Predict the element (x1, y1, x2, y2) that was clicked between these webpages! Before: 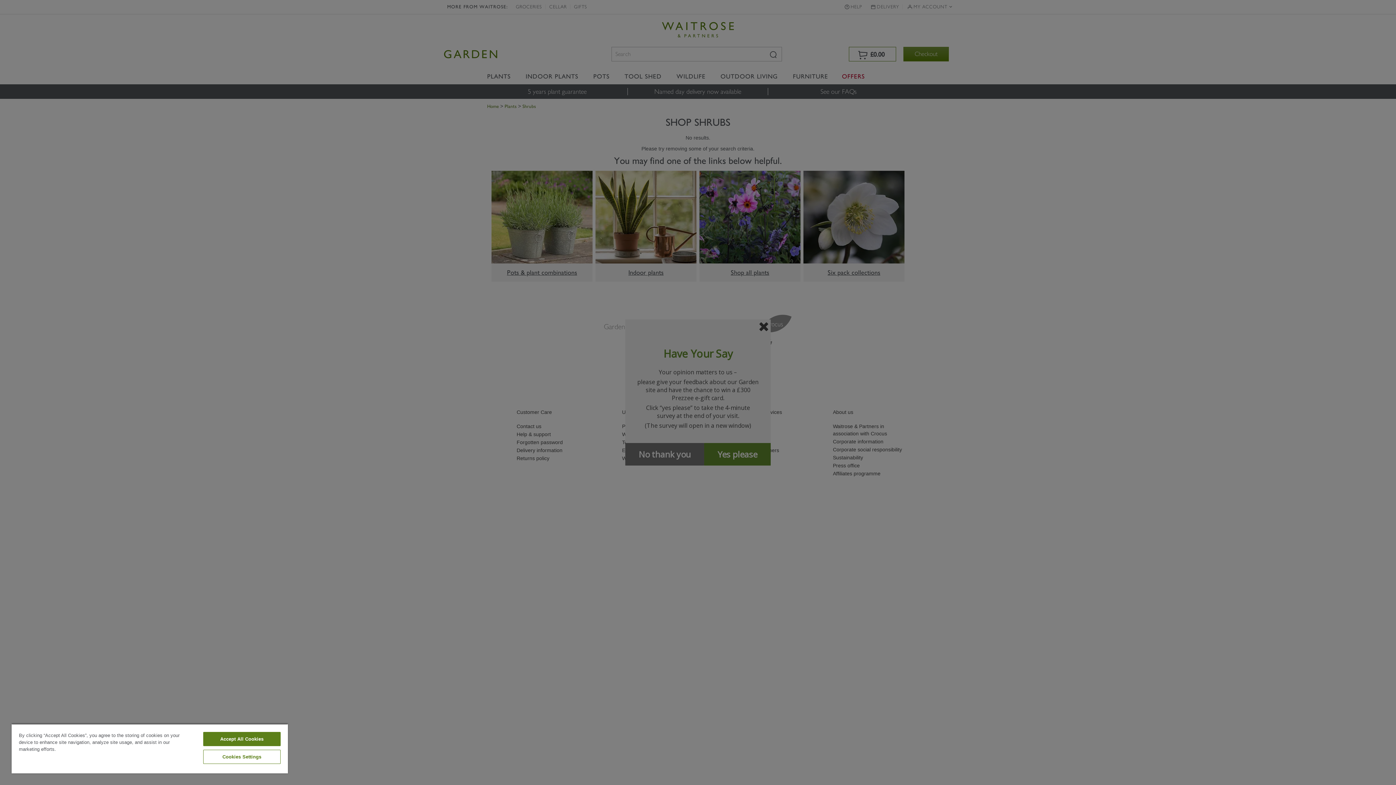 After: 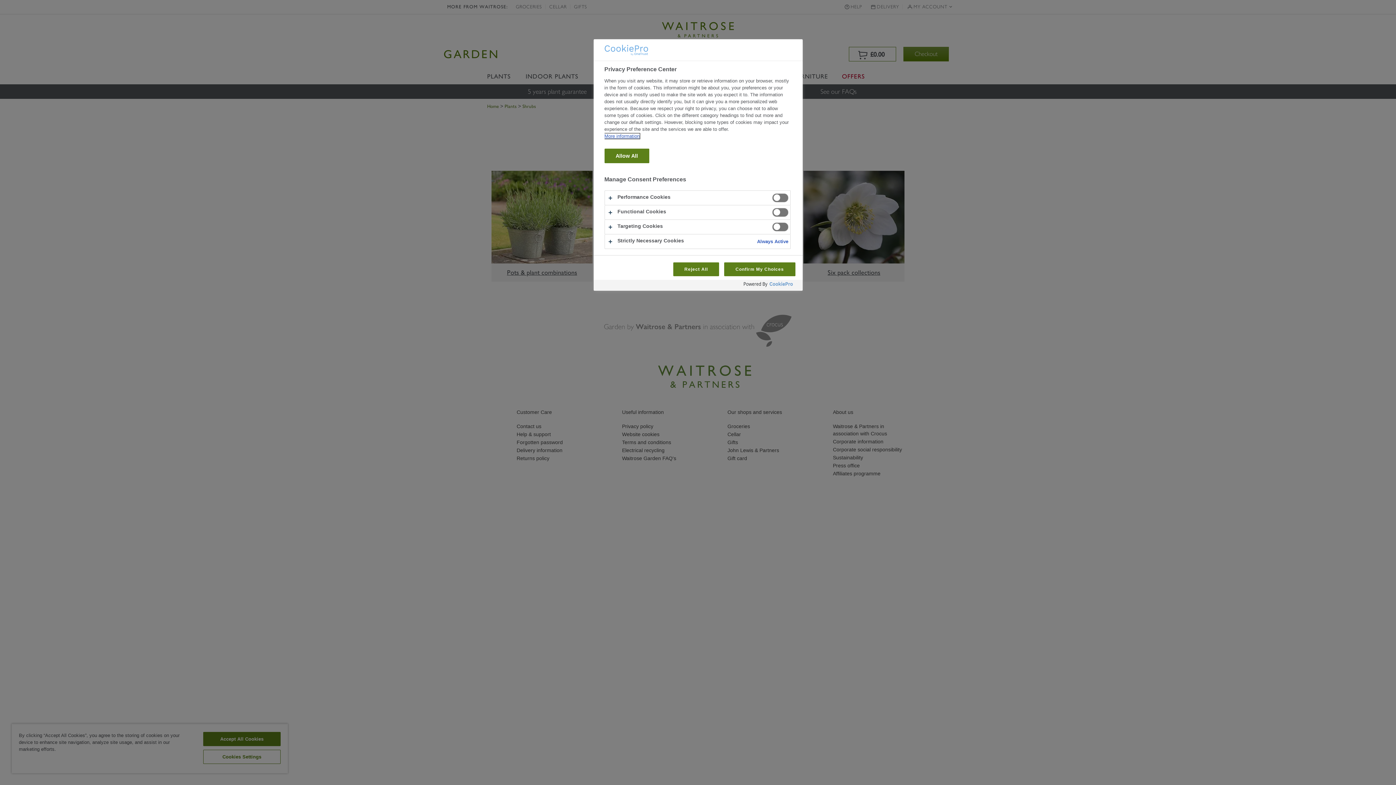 Action: label: Cookies Settings bbox: (203, 750, 280, 764)